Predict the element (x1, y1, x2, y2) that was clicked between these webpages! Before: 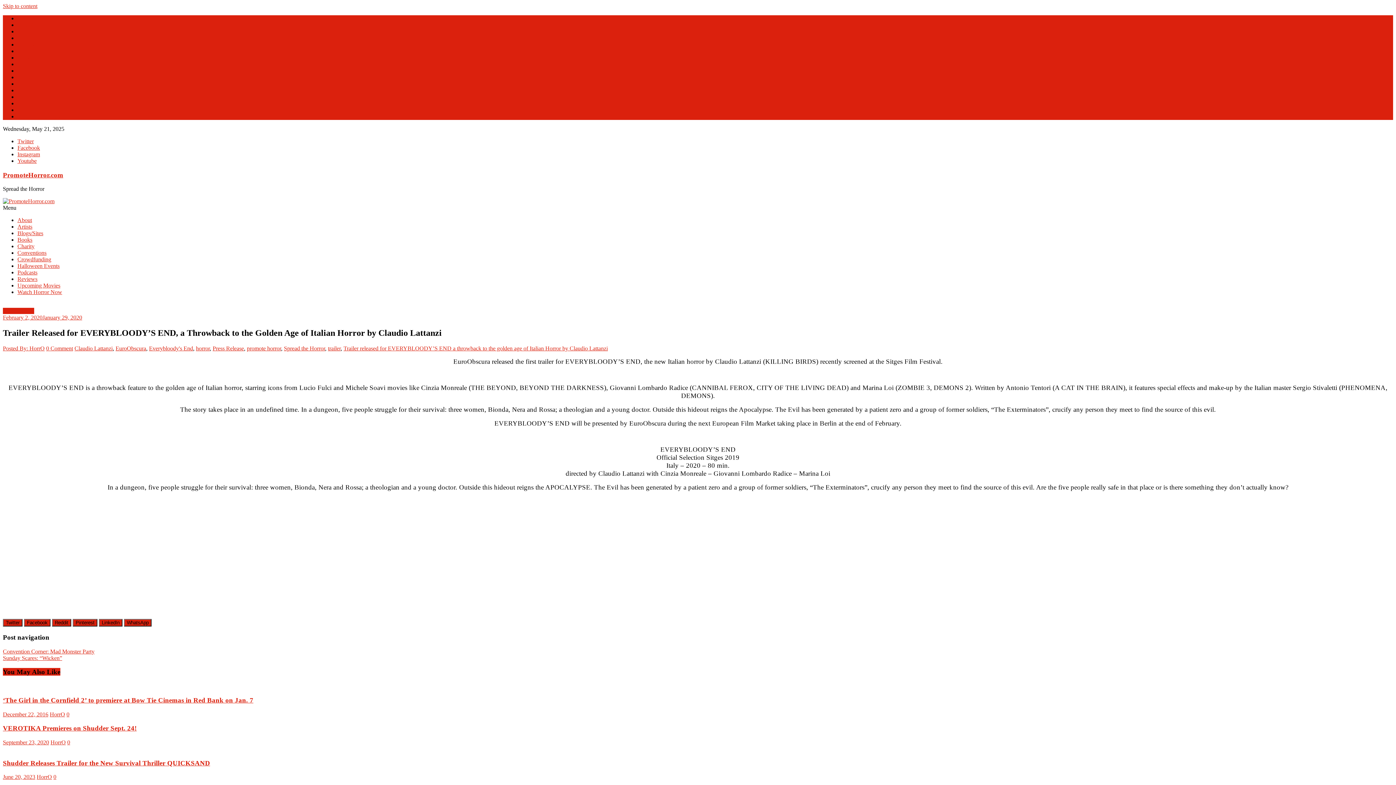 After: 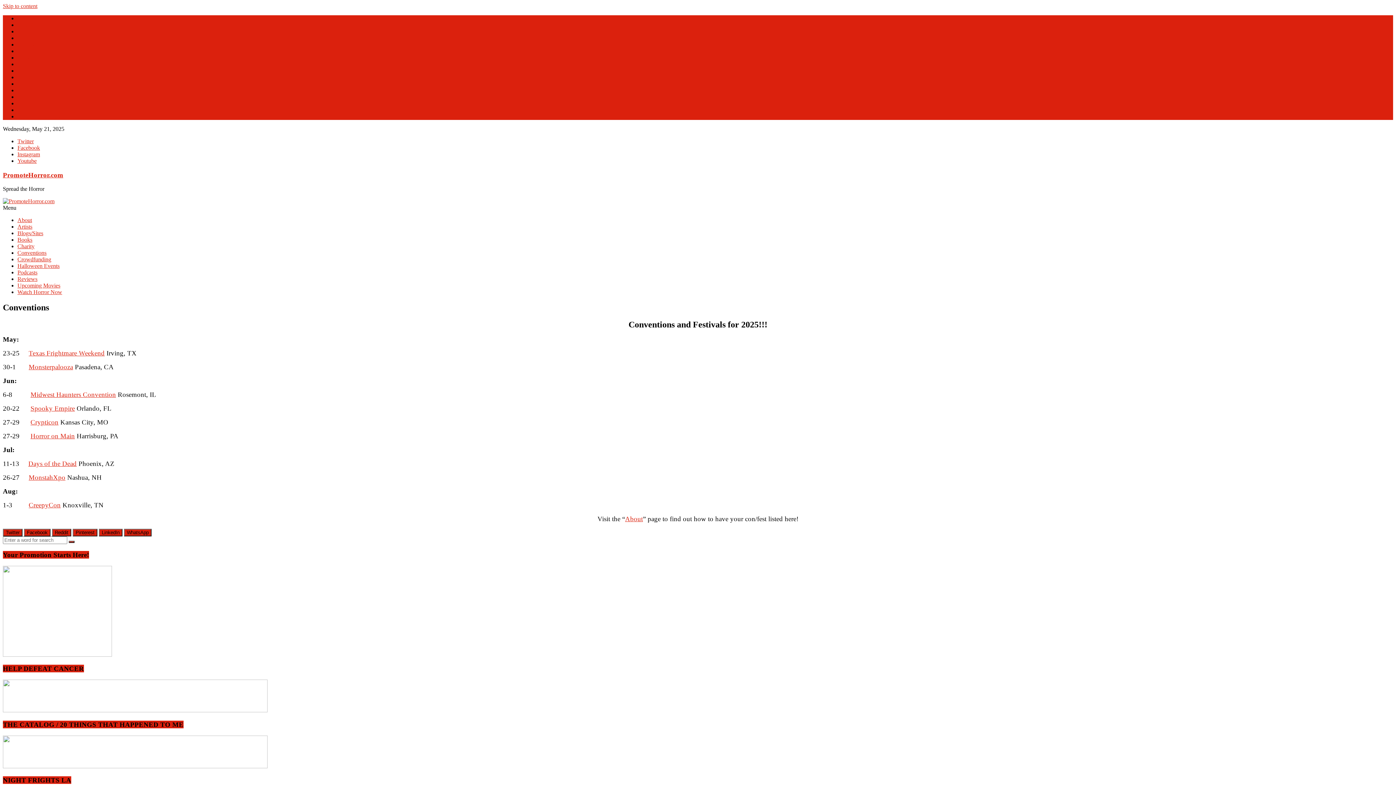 Action: label: Conventions bbox: (17, 249, 46, 256)